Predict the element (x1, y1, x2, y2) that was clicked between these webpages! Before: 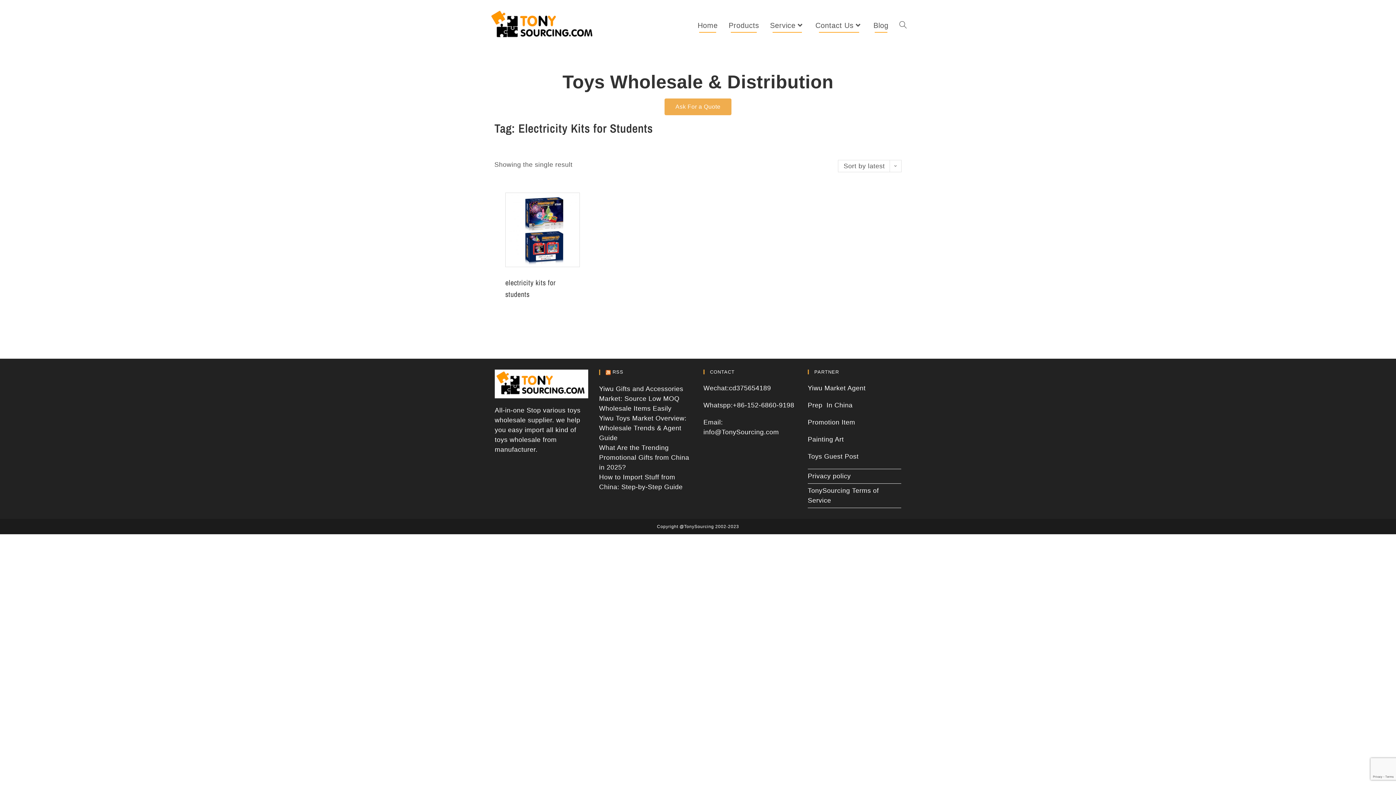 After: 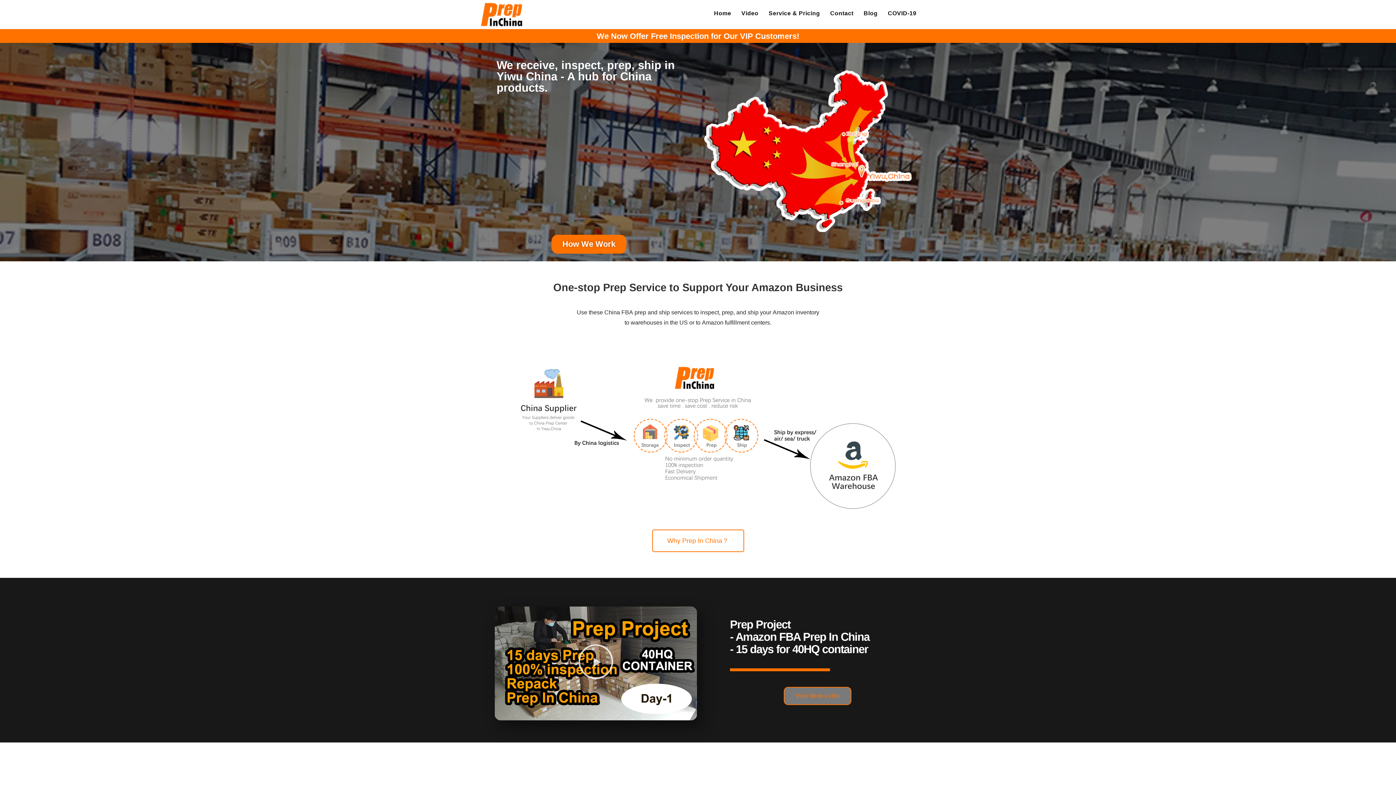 Action: bbox: (808, 401, 852, 409) label: Prep  In China